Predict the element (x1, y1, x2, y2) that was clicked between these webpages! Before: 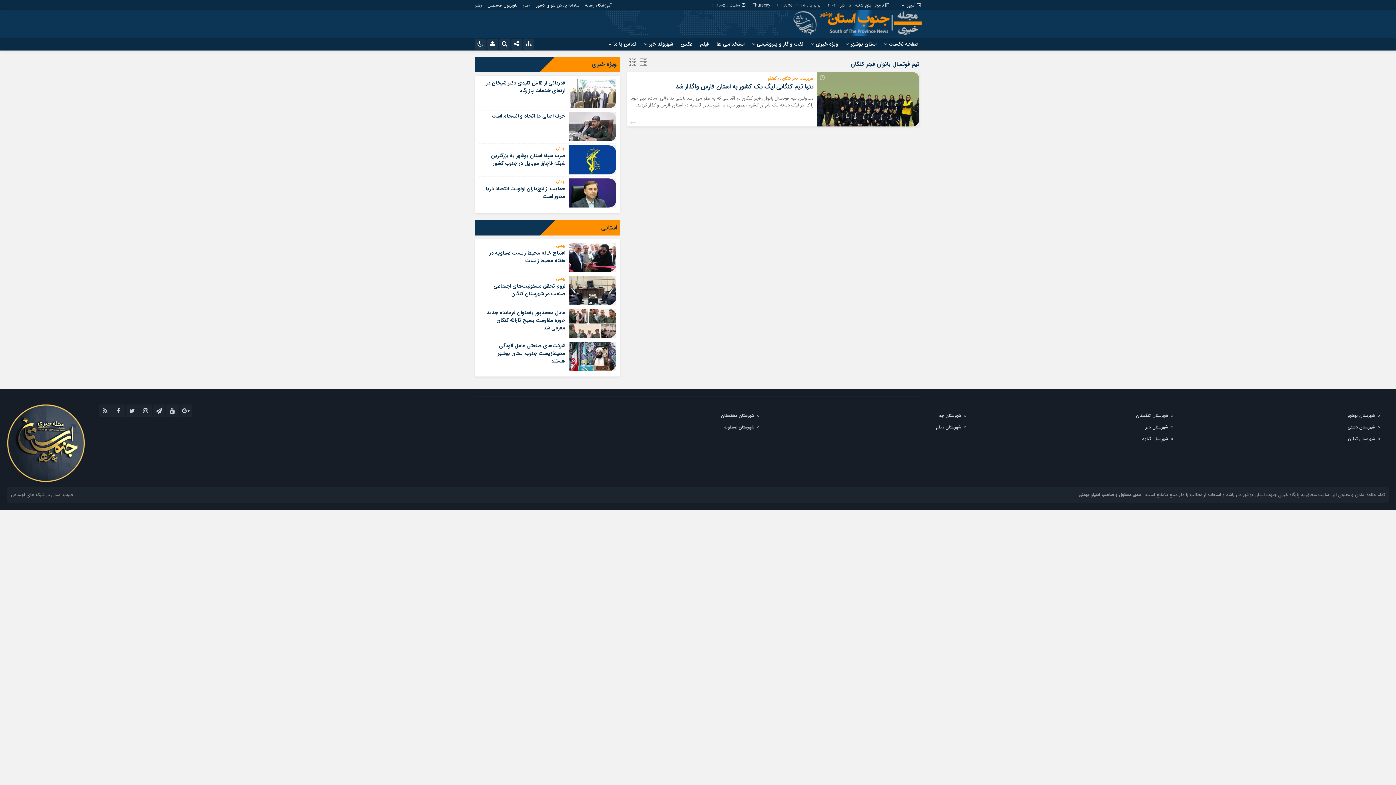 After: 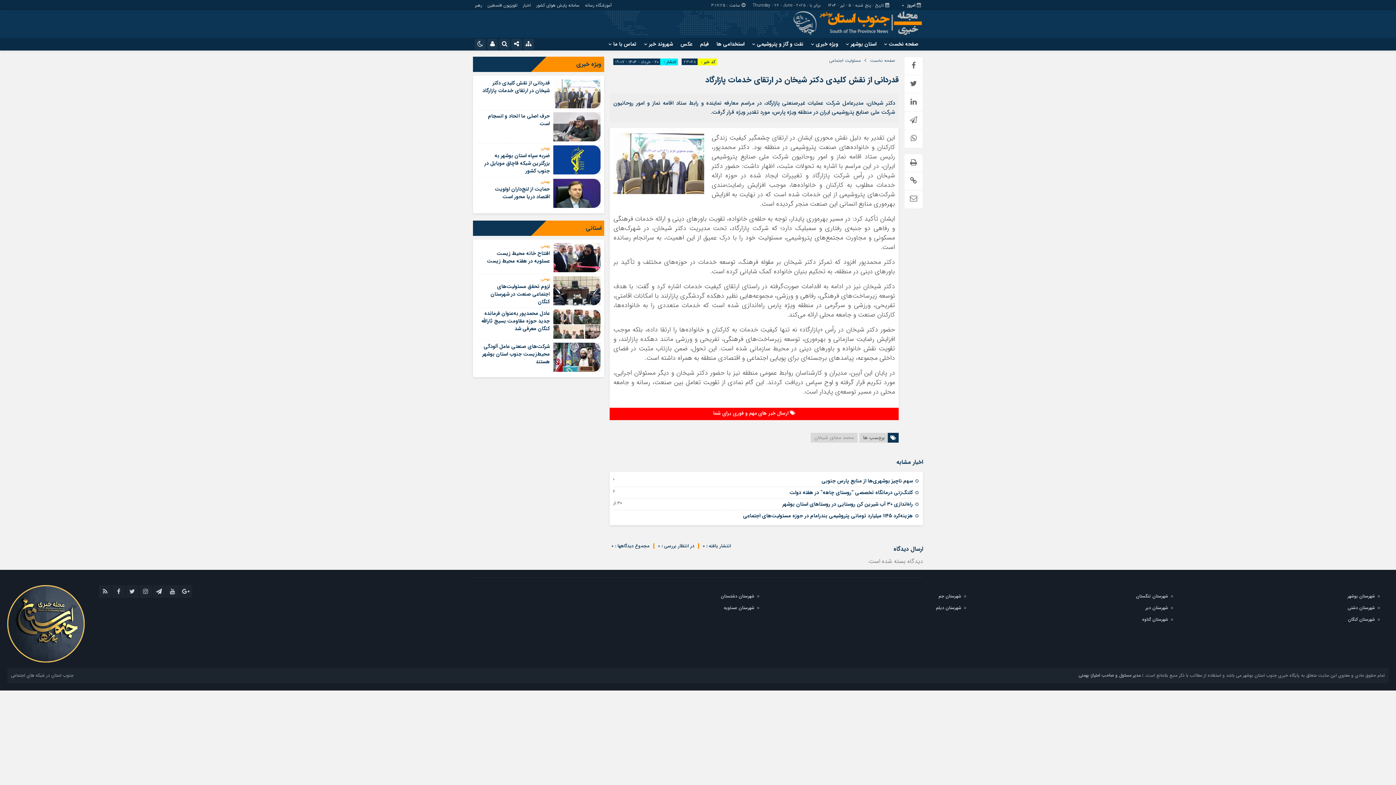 Action: label: قدردانی از نقش کلیدی دکتر شیخان در ارتقای خدمات پازارگاد bbox: (486, 78, 565, 94)